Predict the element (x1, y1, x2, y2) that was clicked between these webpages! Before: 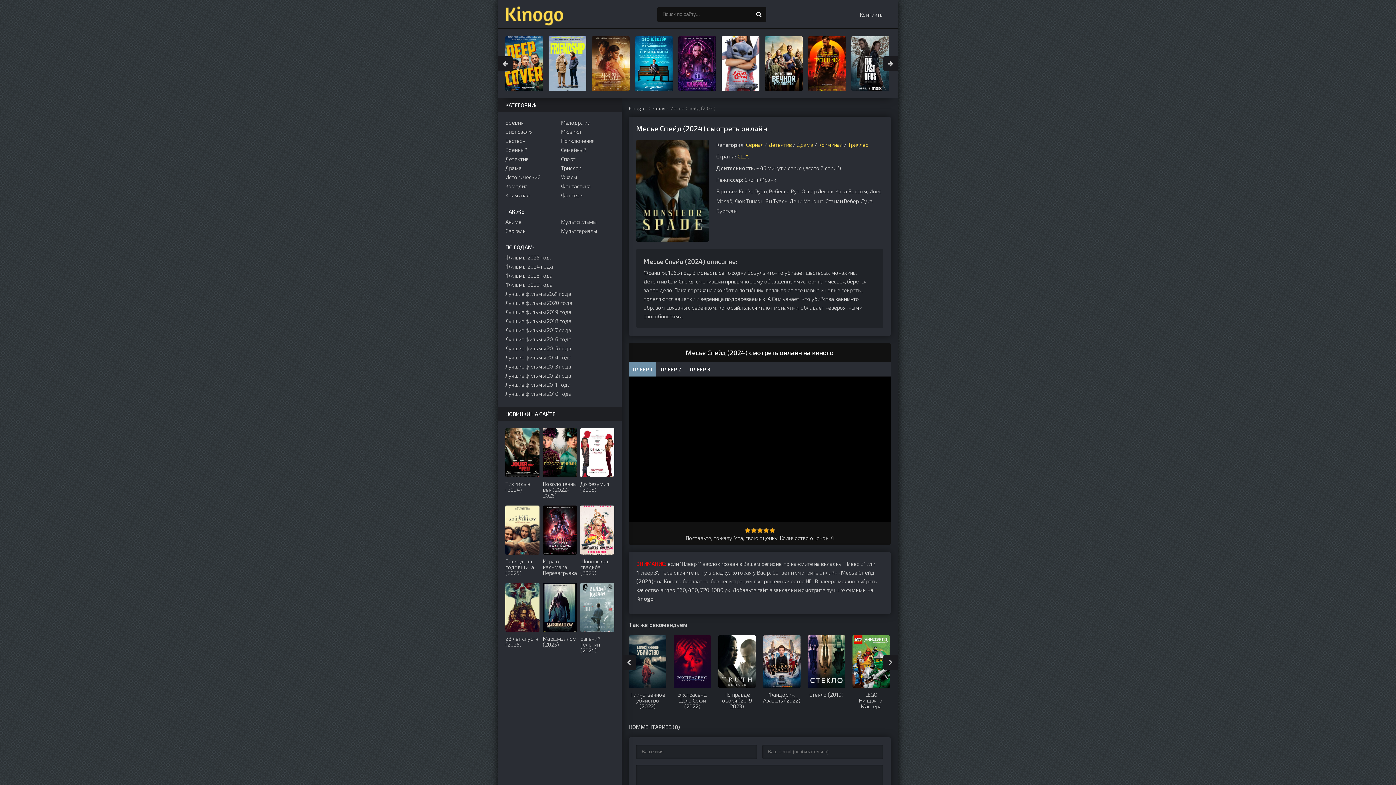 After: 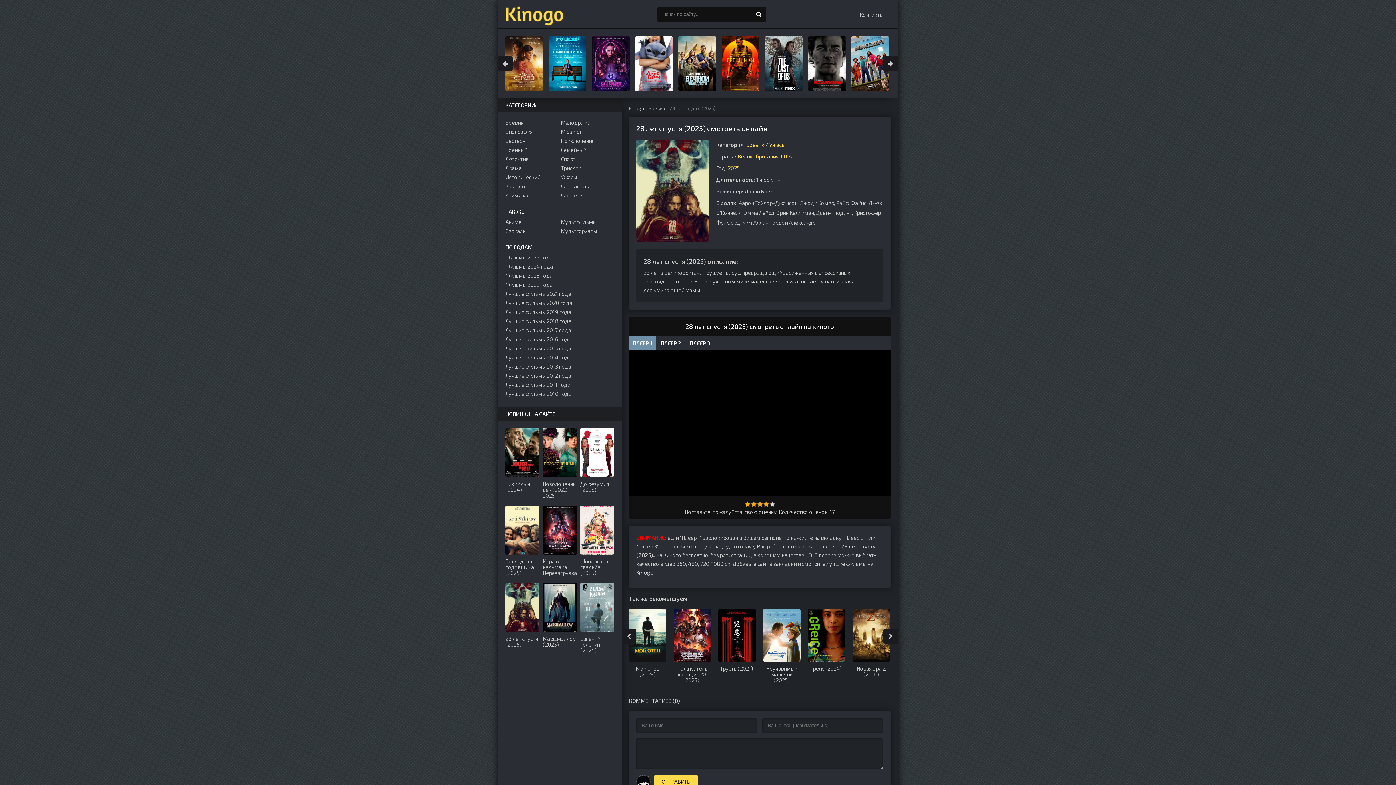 Action: bbox: (505, 583, 539, 653) label: 28 лет спустя (2025)